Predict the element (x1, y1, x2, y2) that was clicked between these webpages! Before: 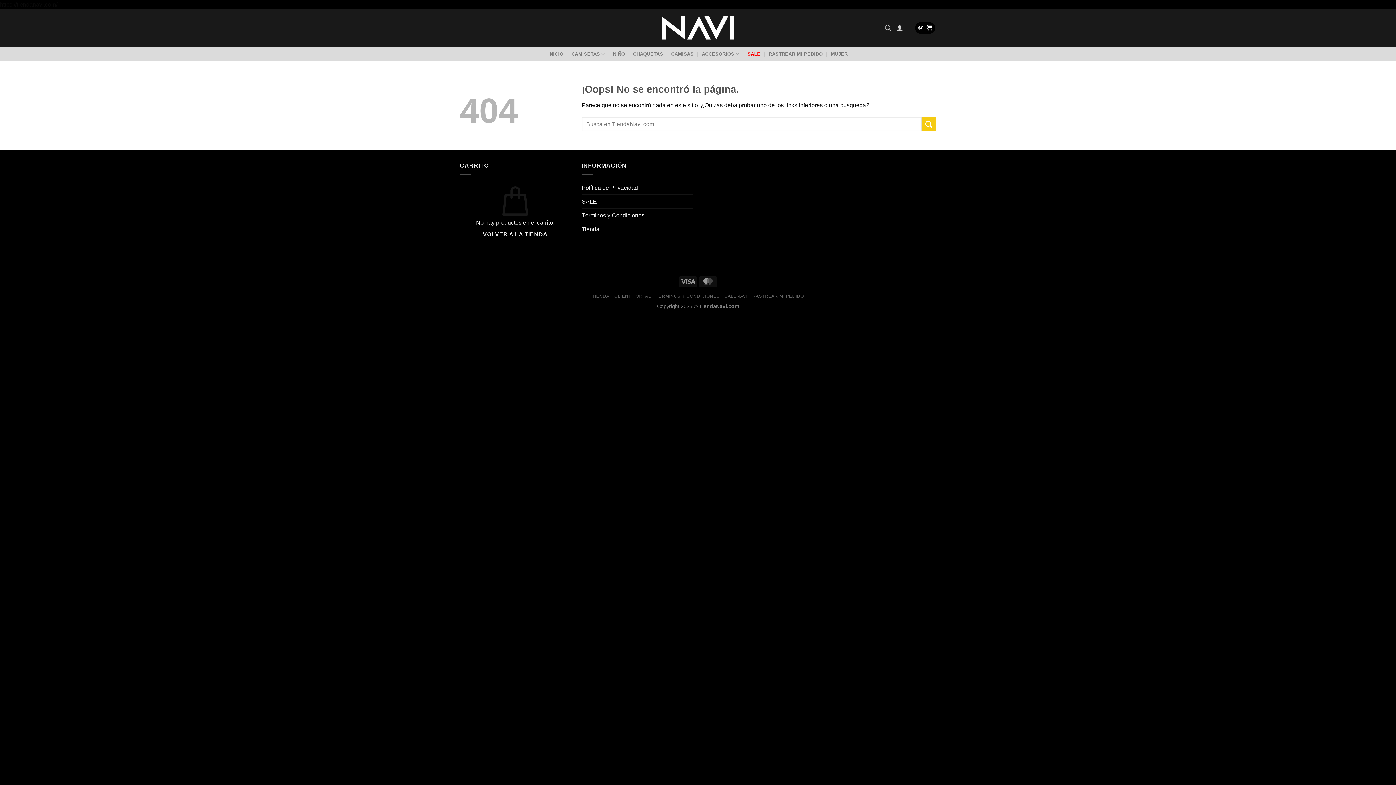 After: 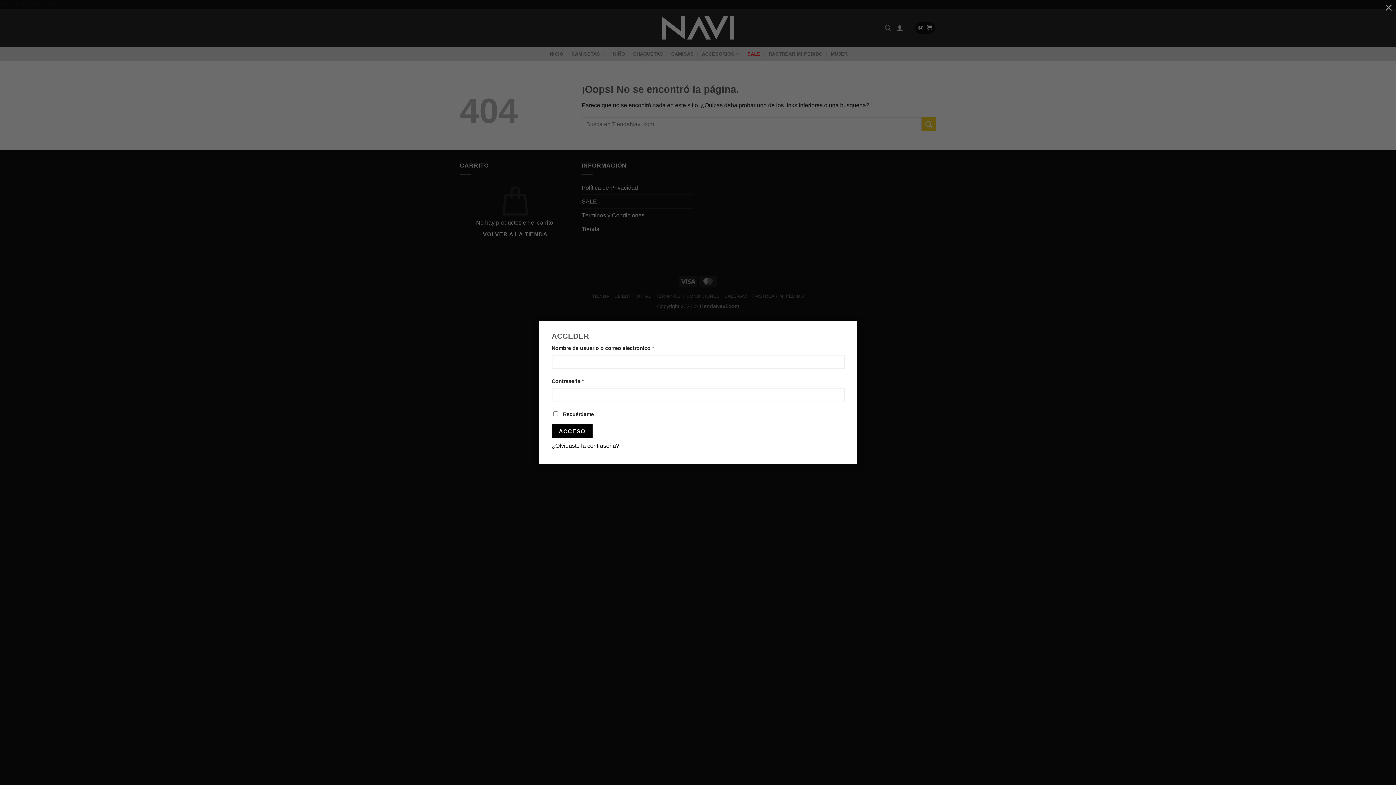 Action: bbox: (896, 20, 903, 36) label: Acceder